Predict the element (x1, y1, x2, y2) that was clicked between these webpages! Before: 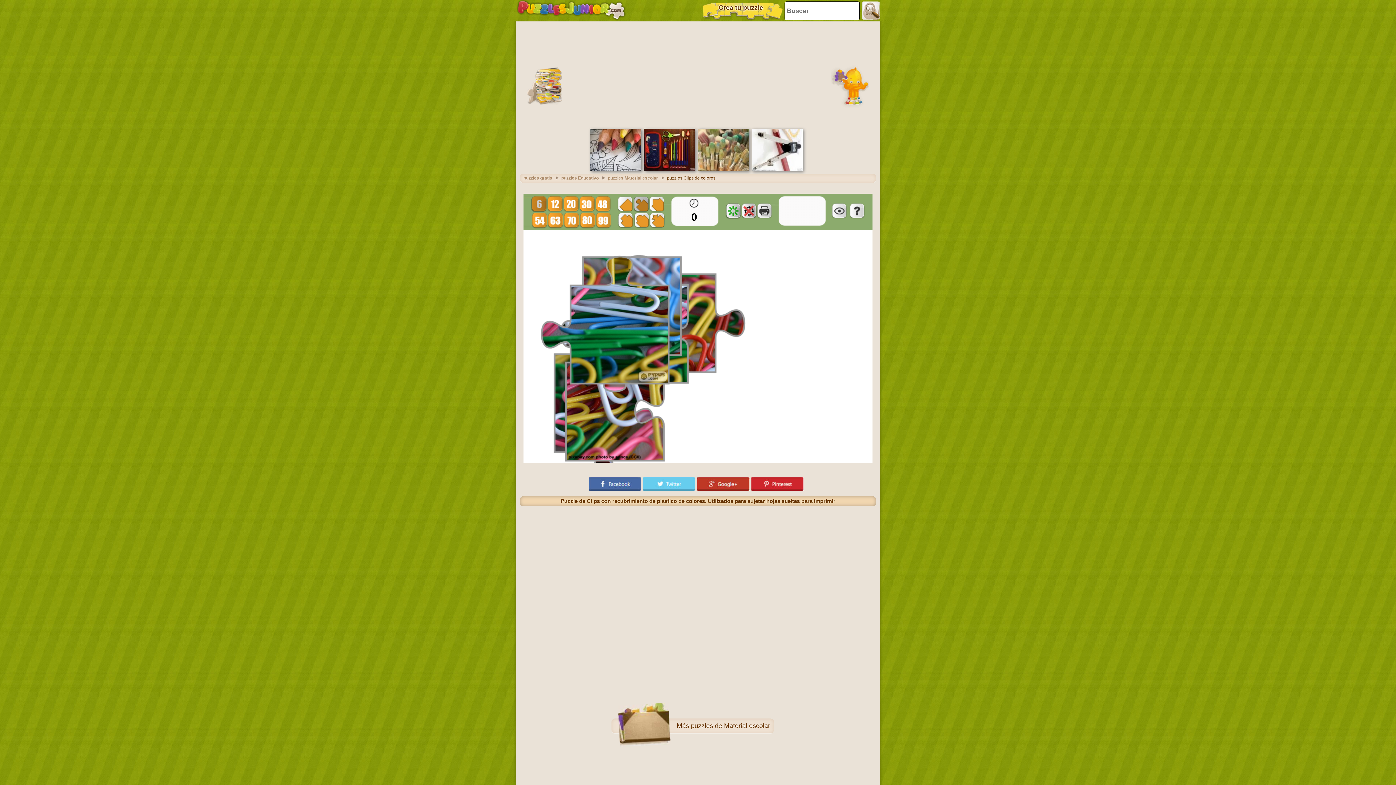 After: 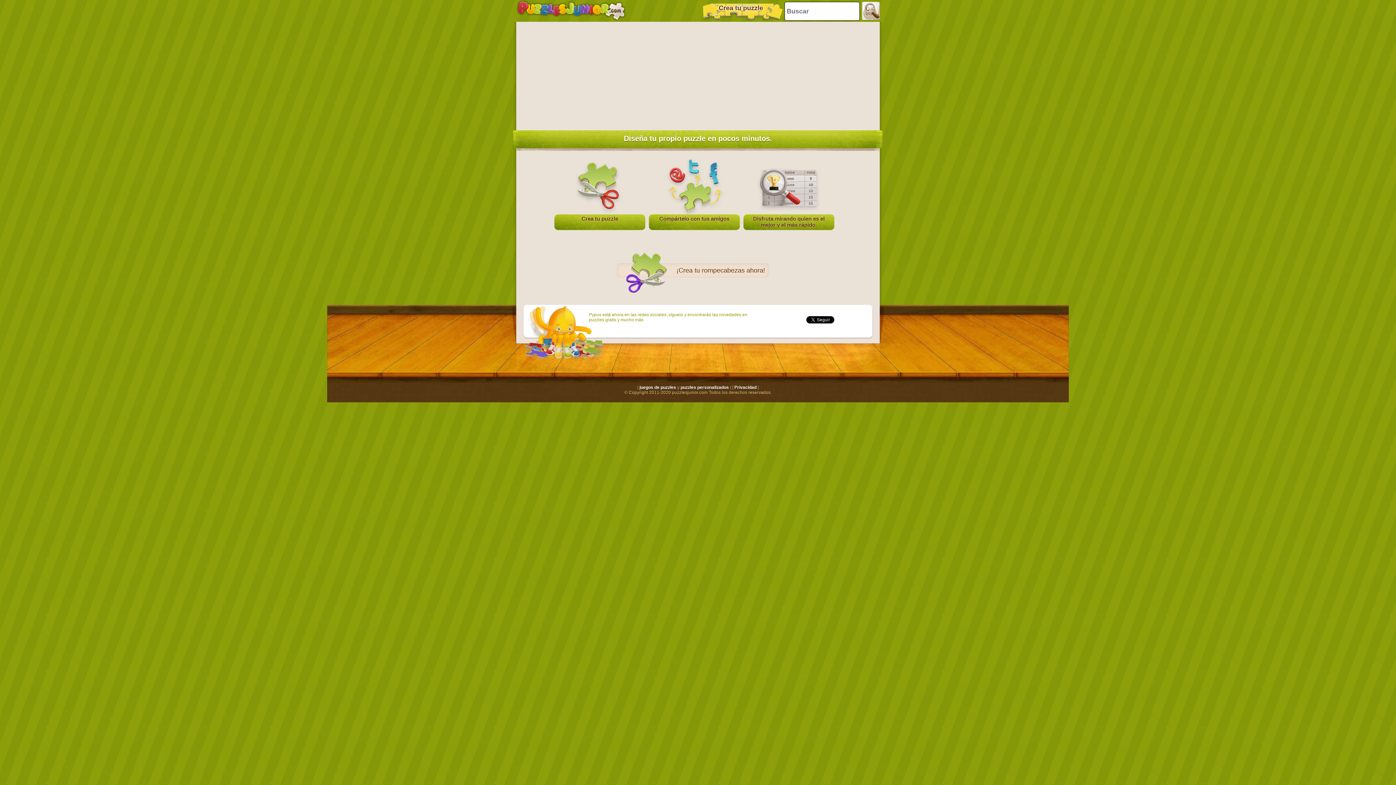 Action: label: Crea tu puzzle bbox: (701, 1, 784, 19)